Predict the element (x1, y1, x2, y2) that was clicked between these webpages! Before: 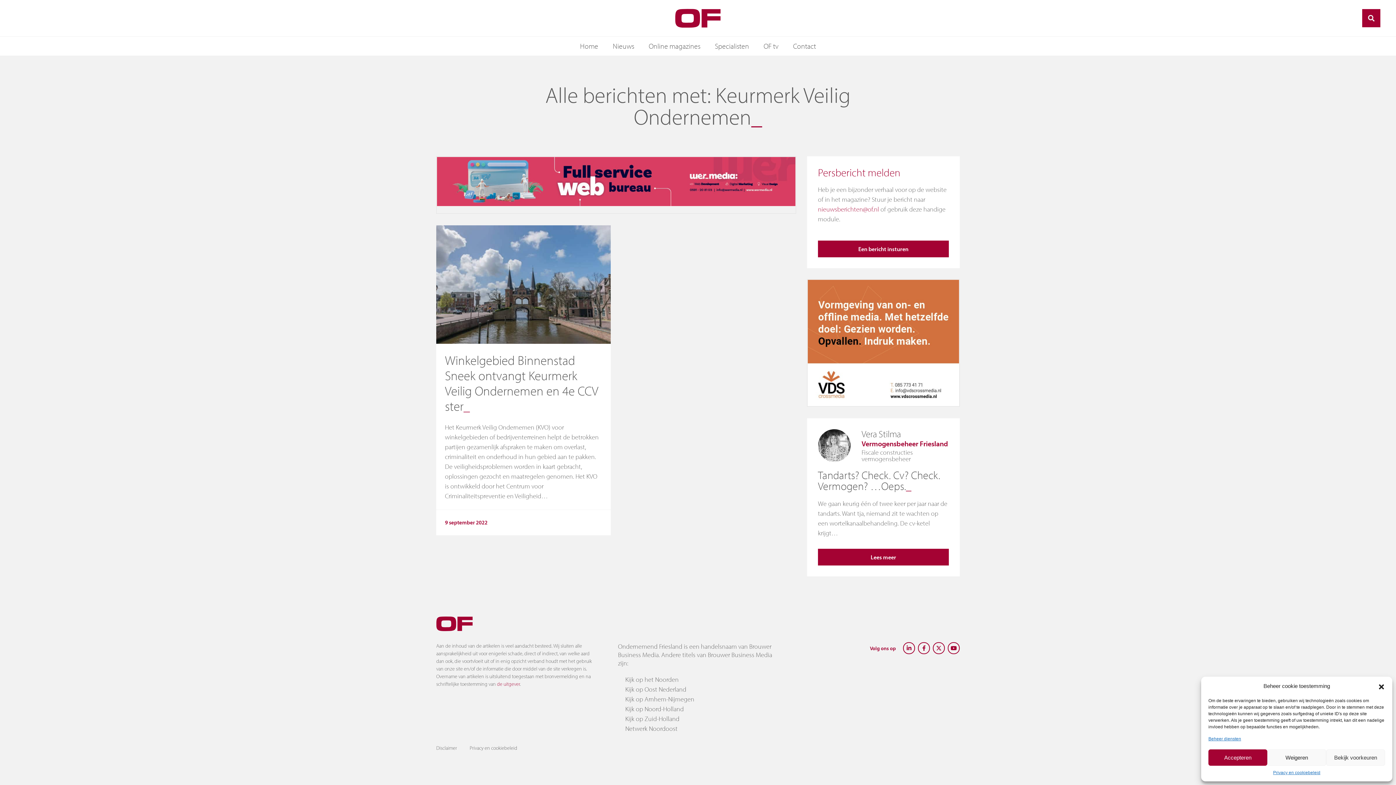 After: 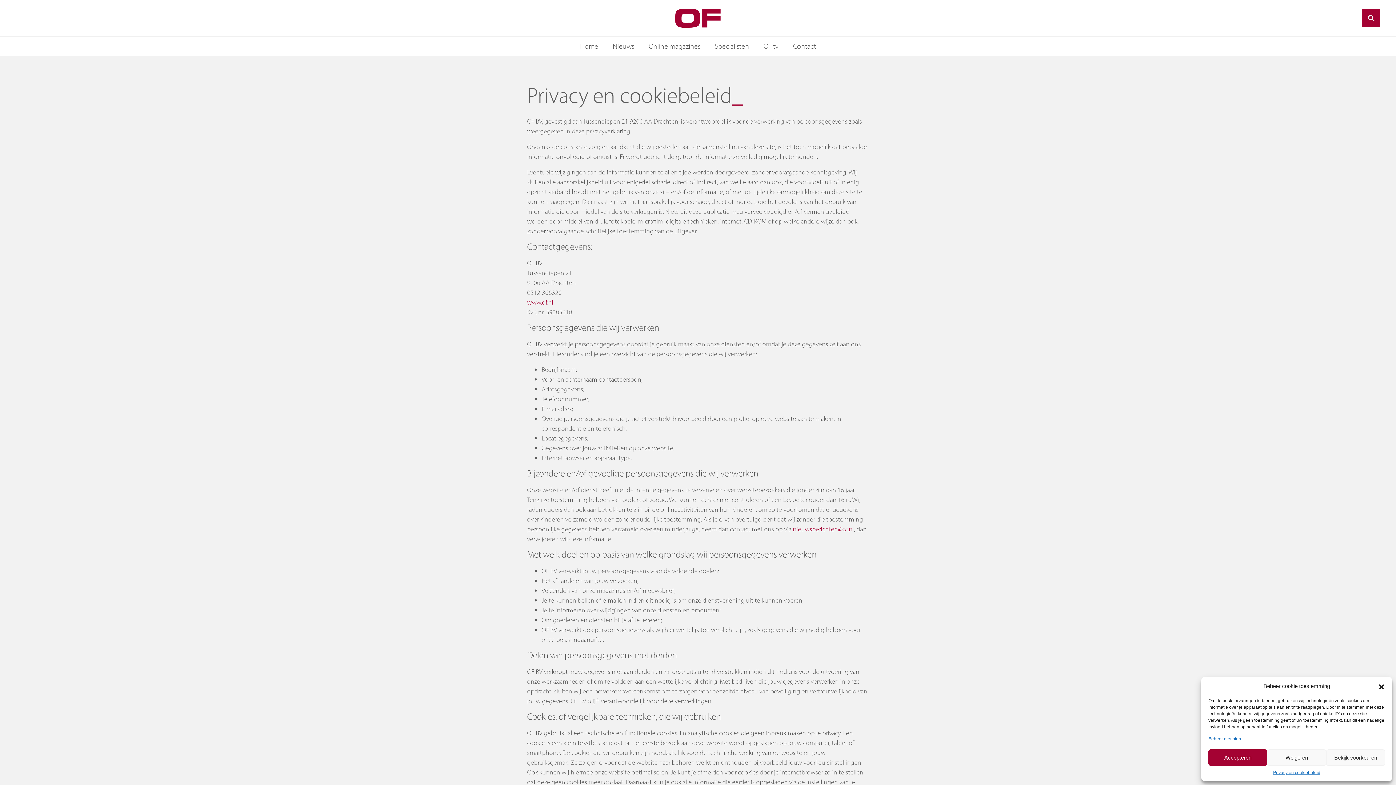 Action: label: Privacy en cookiebeleid bbox: (1273, 769, 1320, 776)